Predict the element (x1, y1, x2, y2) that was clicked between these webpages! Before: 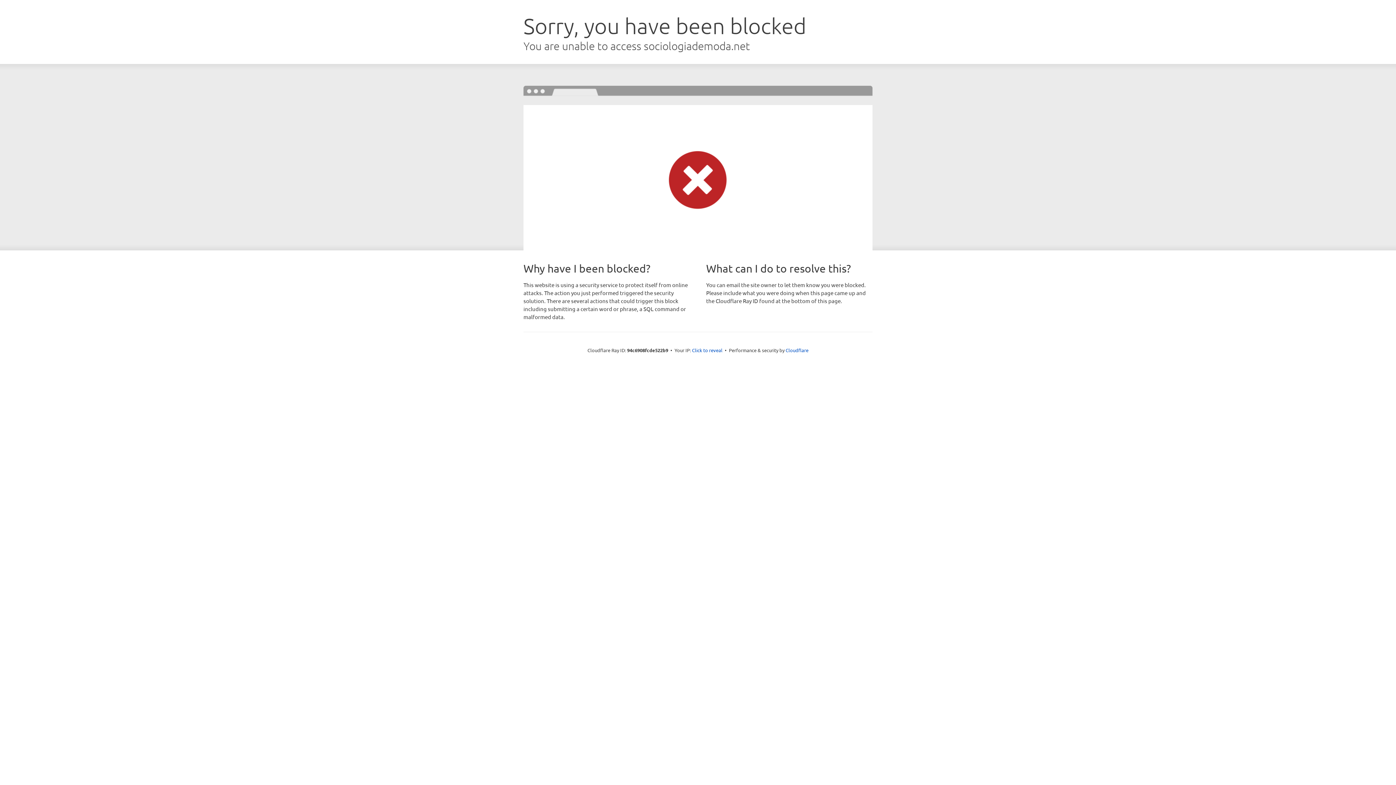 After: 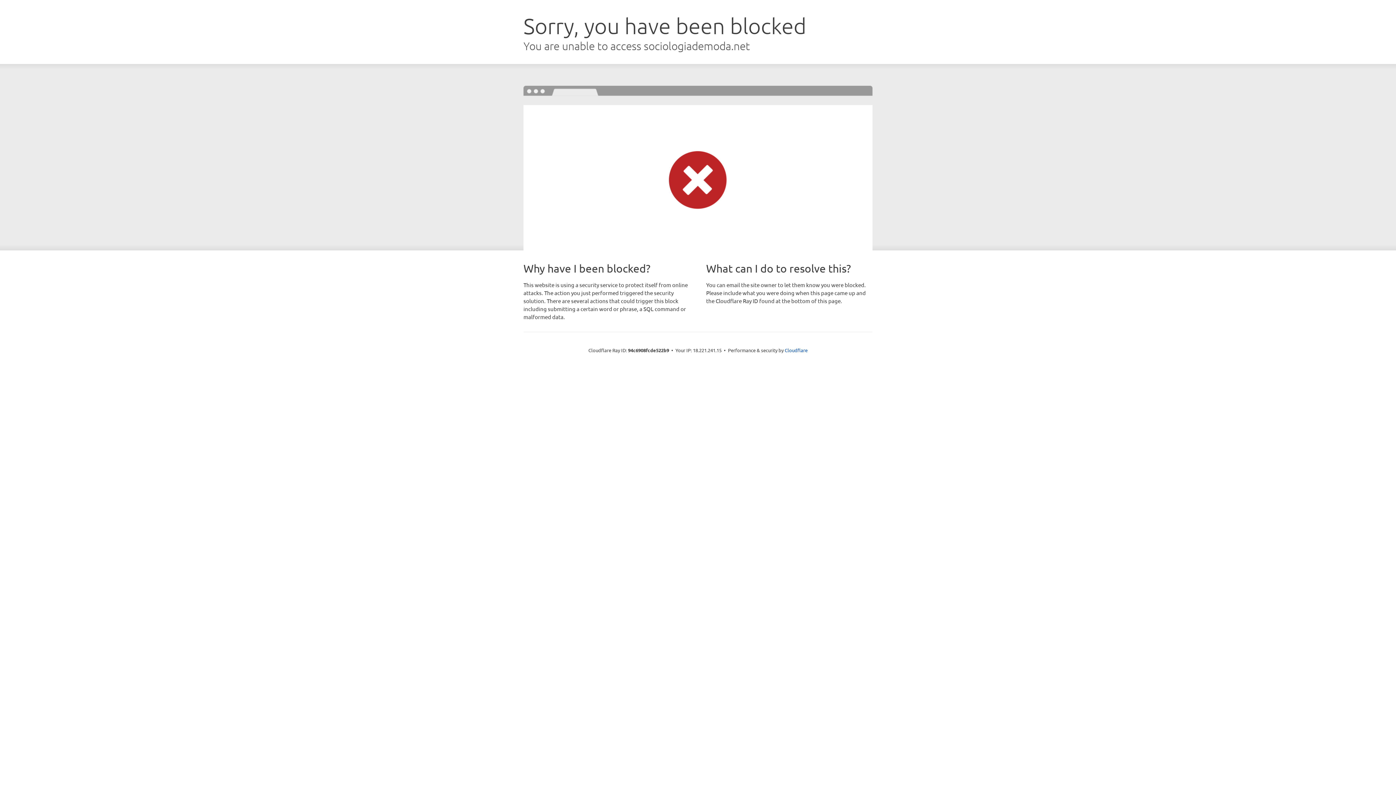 Action: bbox: (692, 346, 722, 353) label: Click to reveal